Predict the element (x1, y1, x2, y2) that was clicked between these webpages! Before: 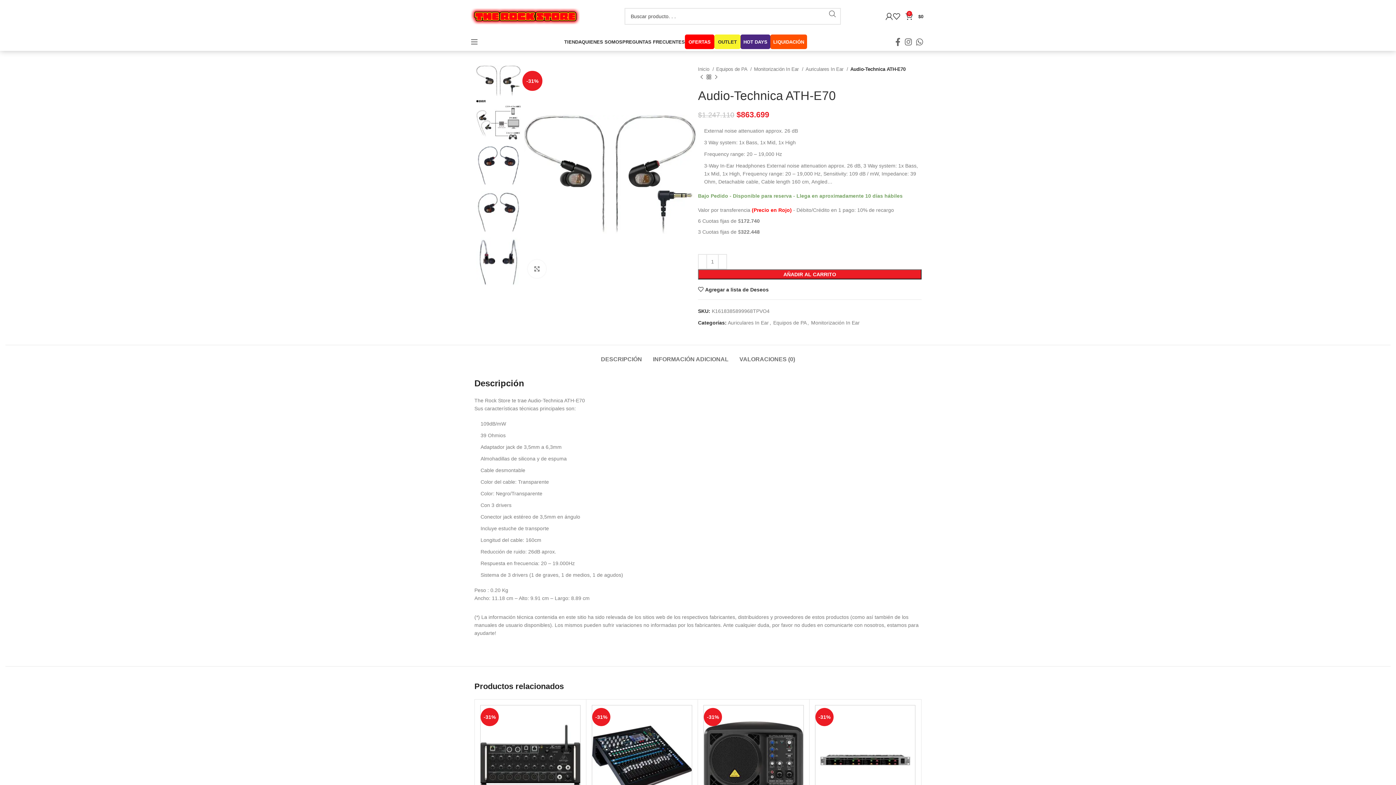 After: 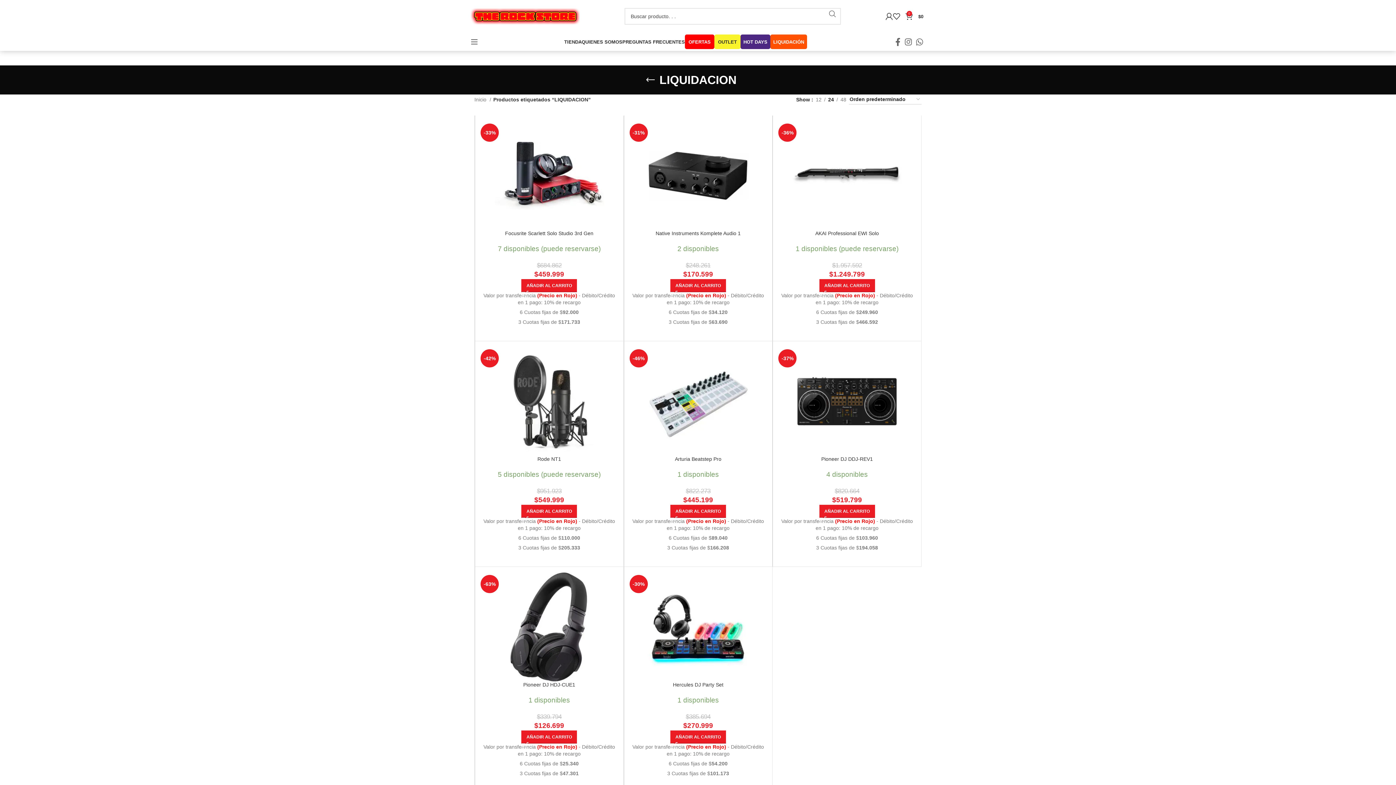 Action: bbox: (770, 34, 807, 49) label: LIQUIDACIÓN